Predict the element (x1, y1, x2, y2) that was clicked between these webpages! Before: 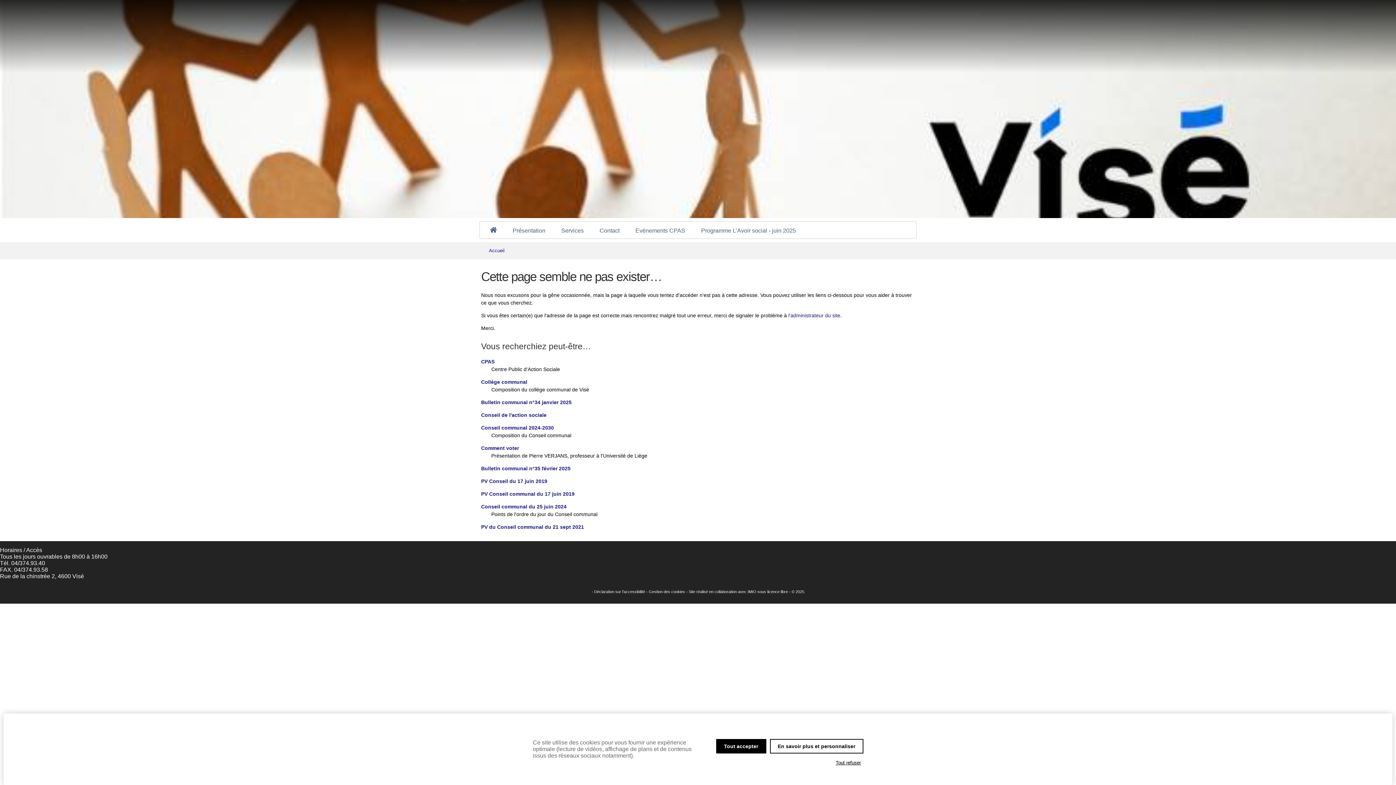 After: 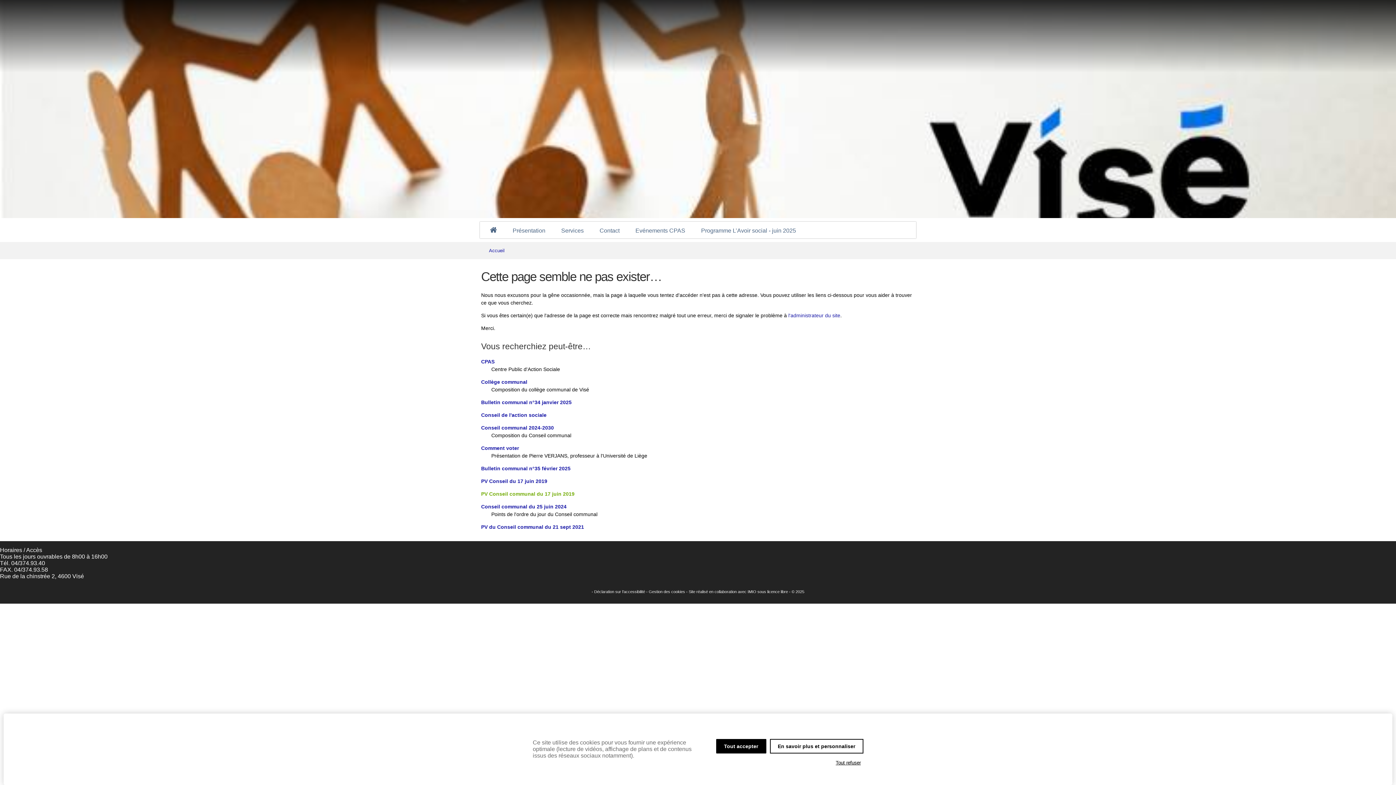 Action: label: PV Conseil communal du 17 juin 2019 bbox: (481, 491, 574, 497)